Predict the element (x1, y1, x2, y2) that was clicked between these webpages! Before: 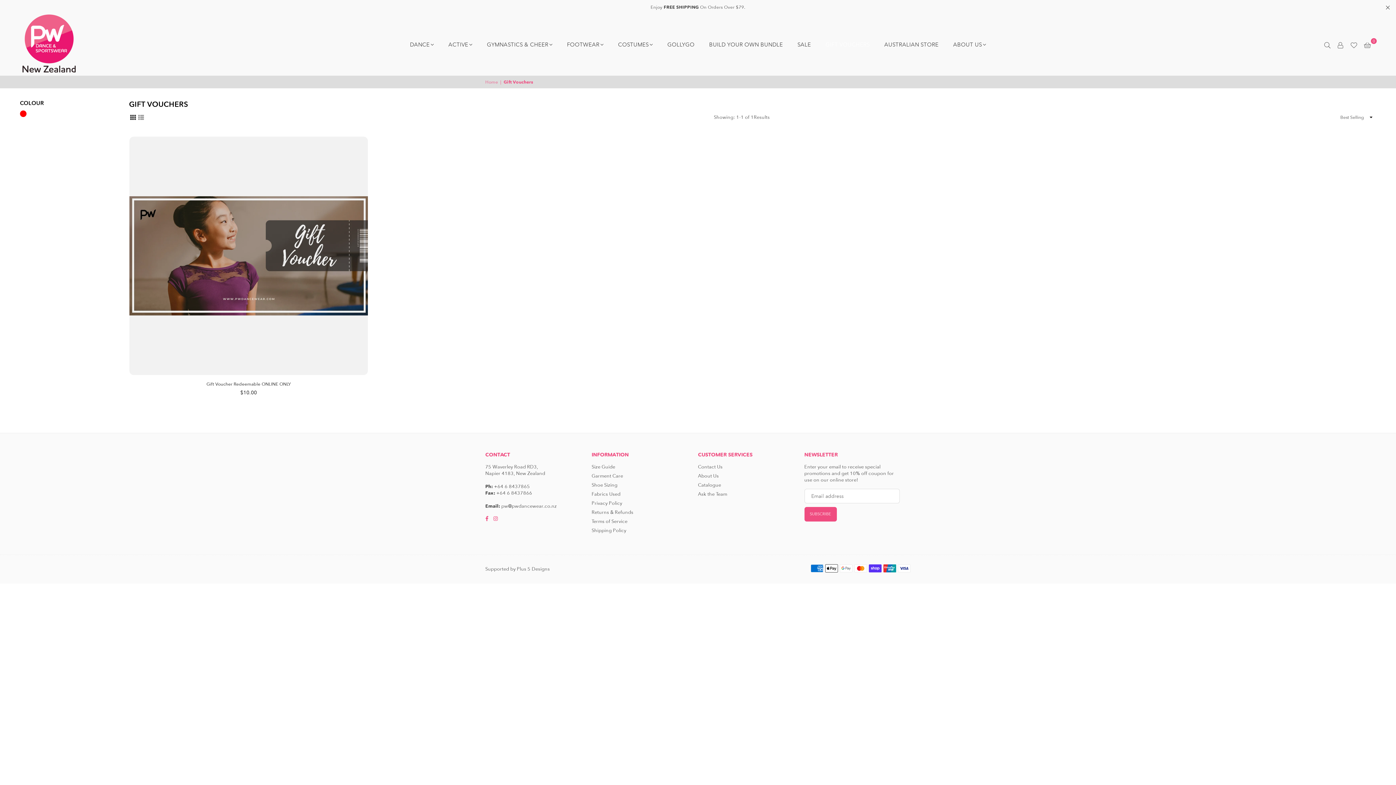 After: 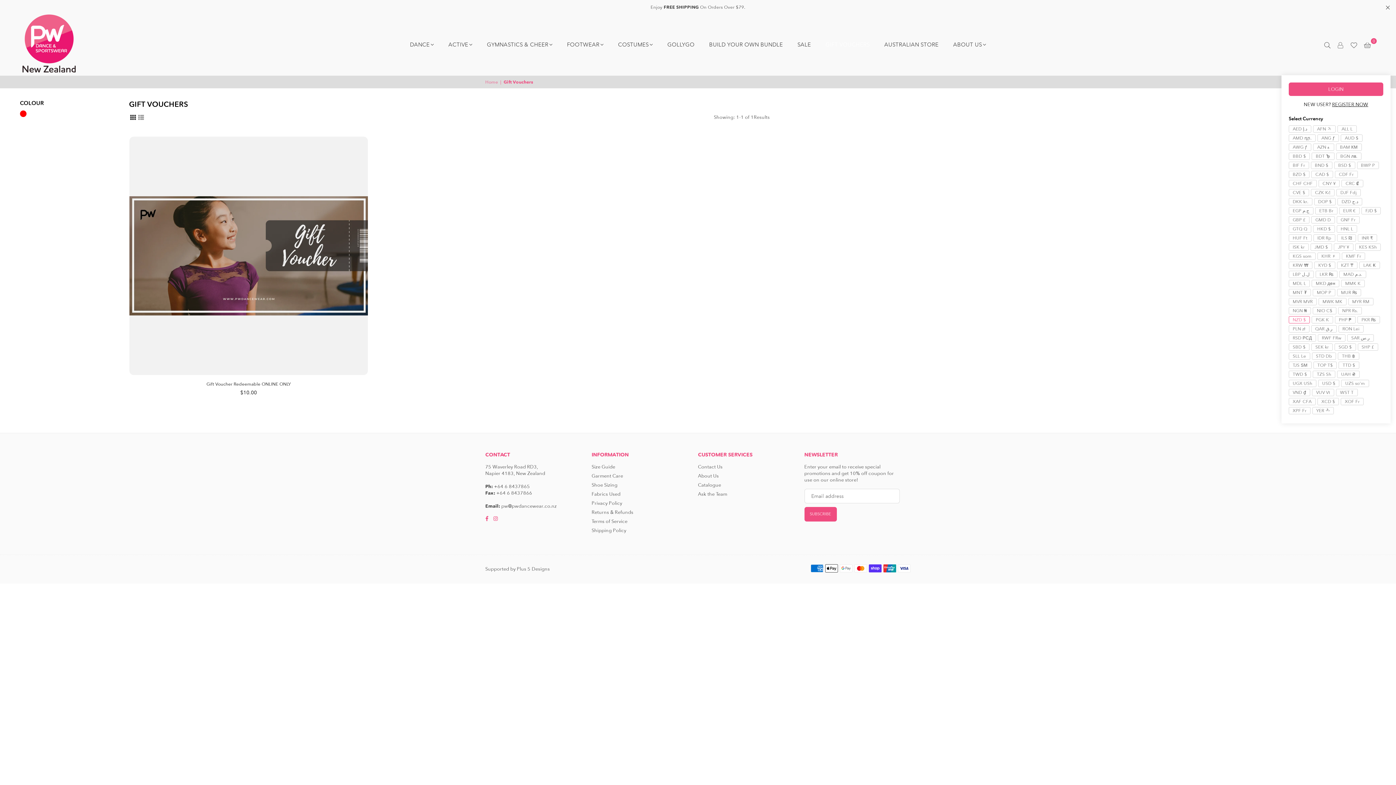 Action: bbox: (1334, 39, 1347, 50)